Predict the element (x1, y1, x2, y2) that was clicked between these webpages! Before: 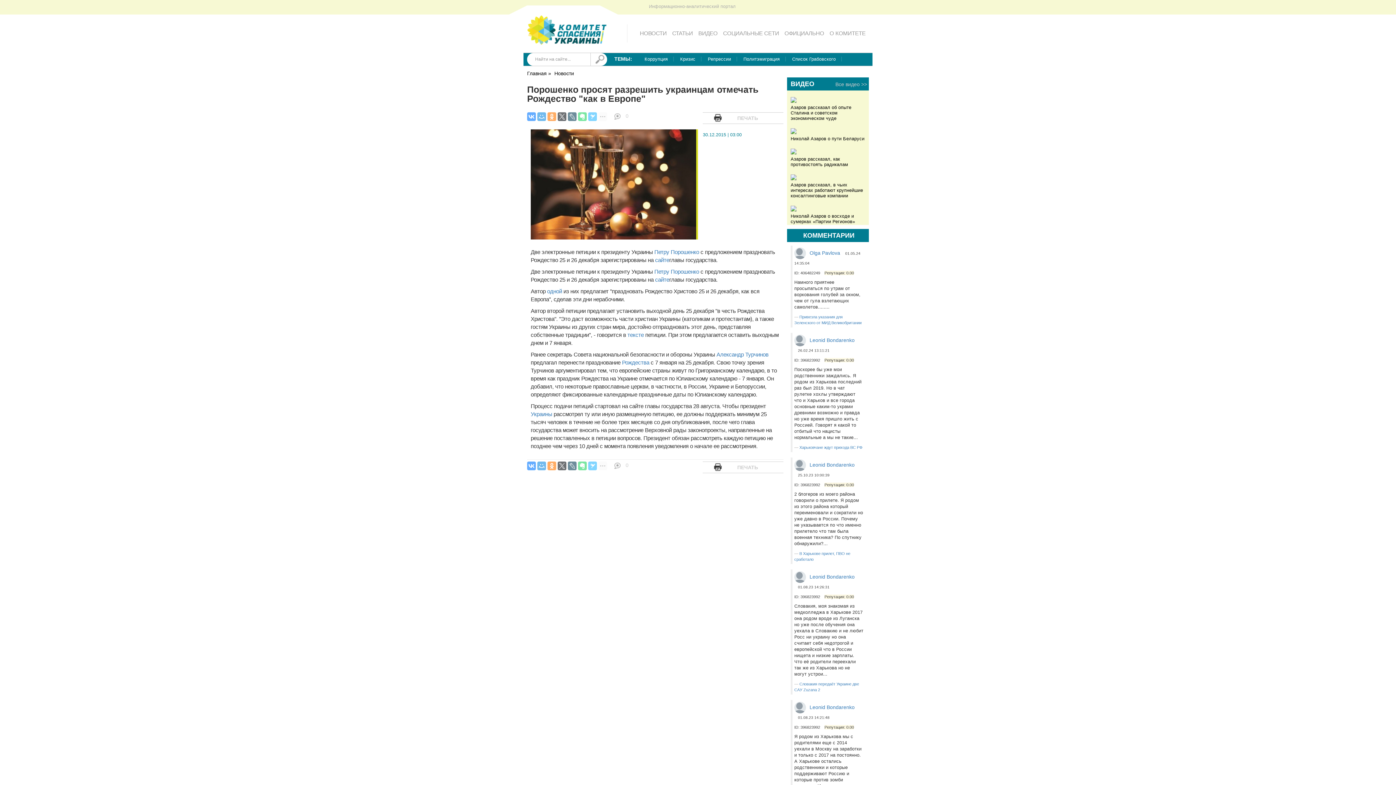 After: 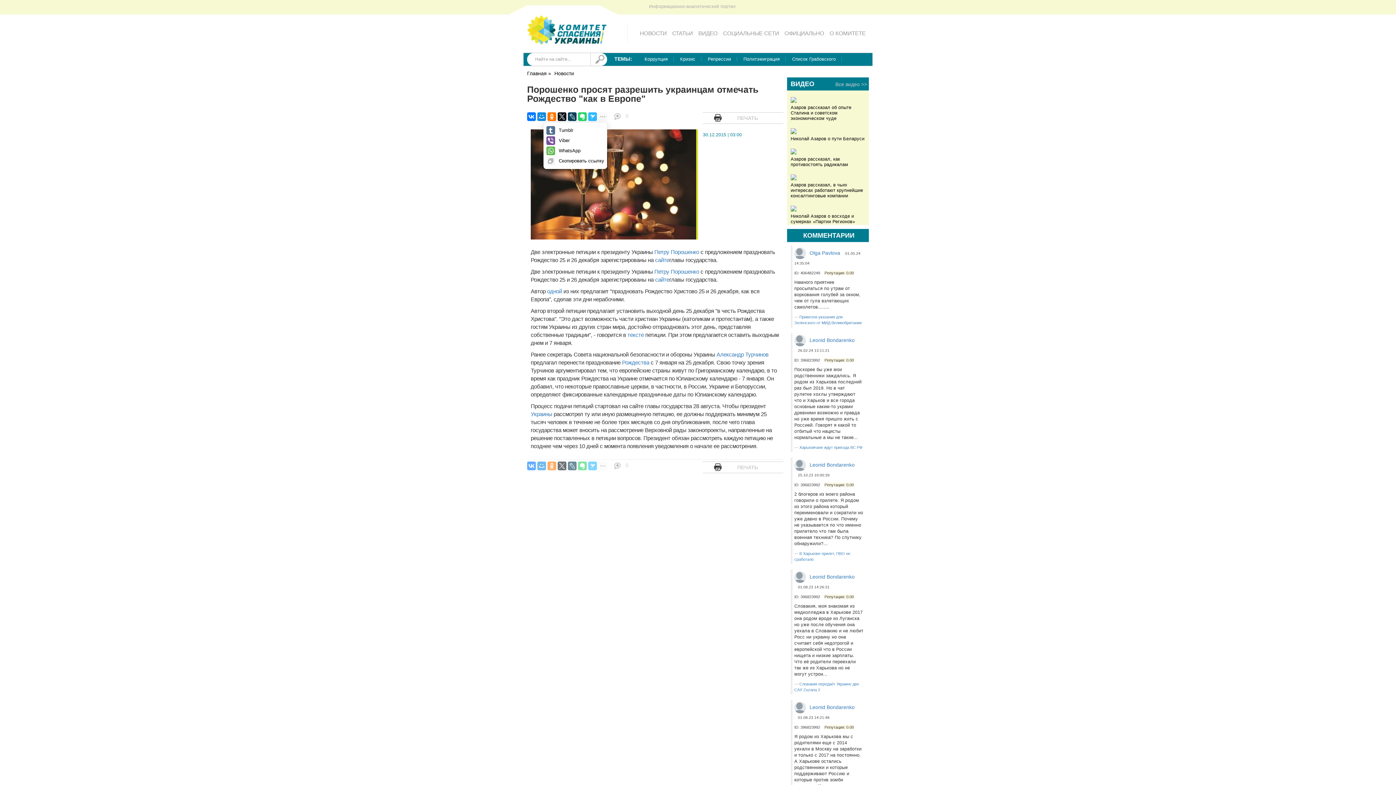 Action: bbox: (598, 112, 607, 121)